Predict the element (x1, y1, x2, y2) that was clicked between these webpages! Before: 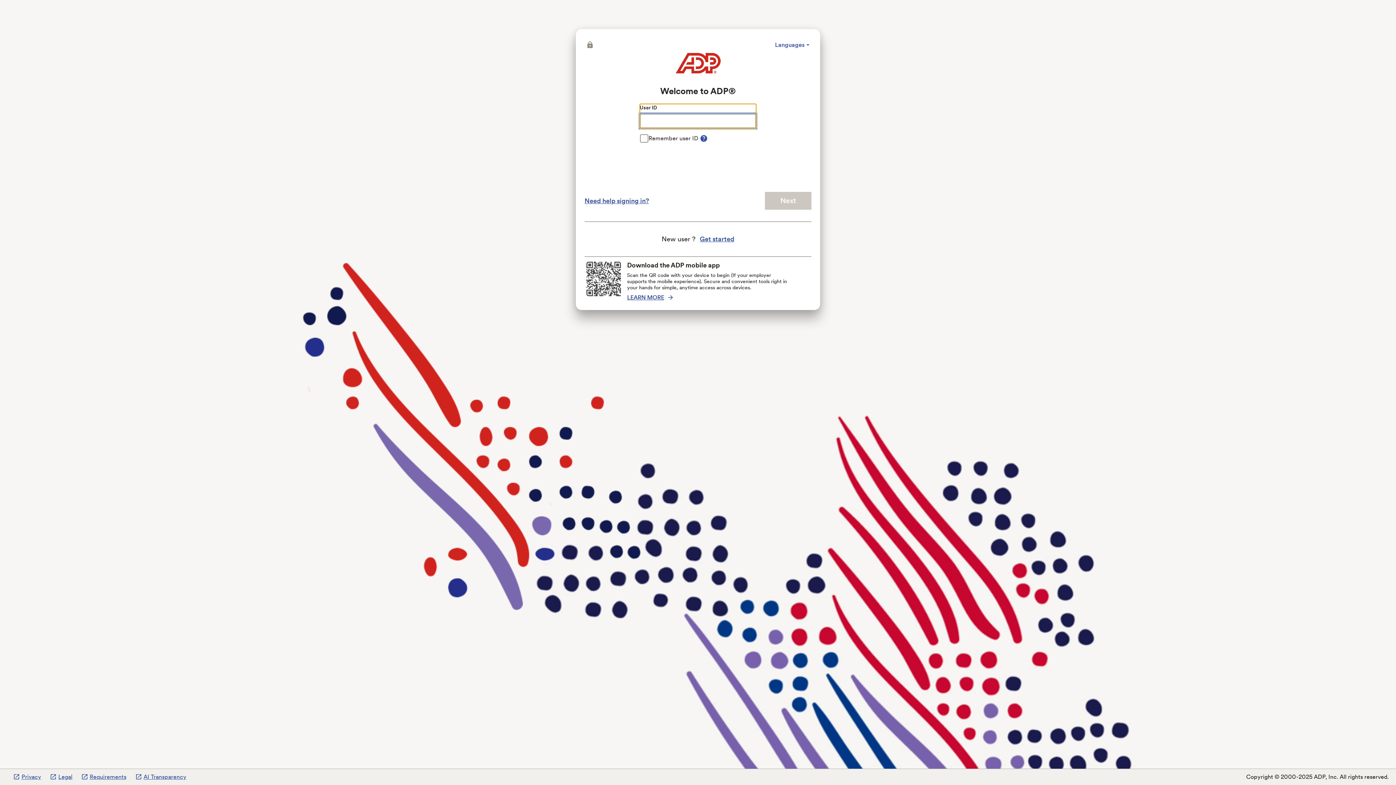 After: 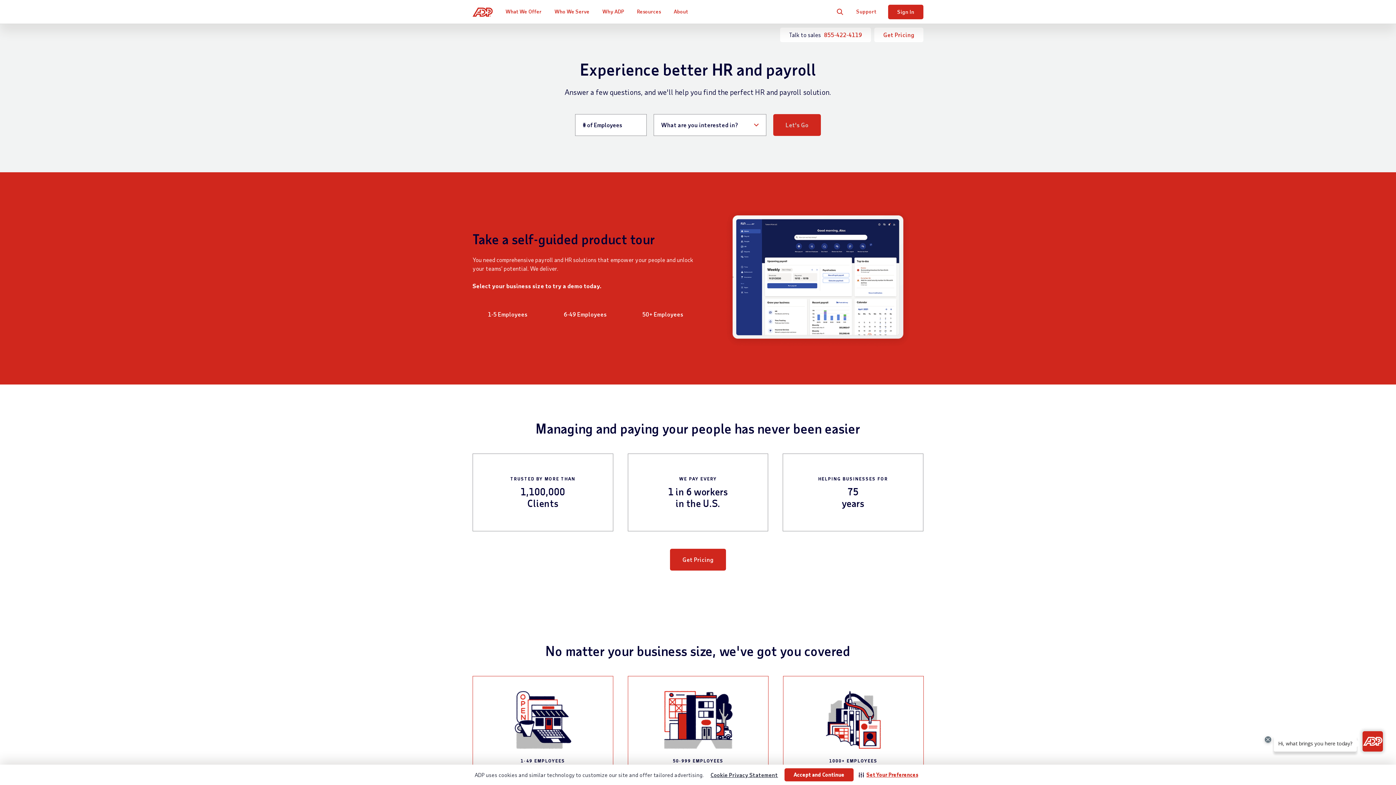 Action: bbox: (675, 37, 720, 59)